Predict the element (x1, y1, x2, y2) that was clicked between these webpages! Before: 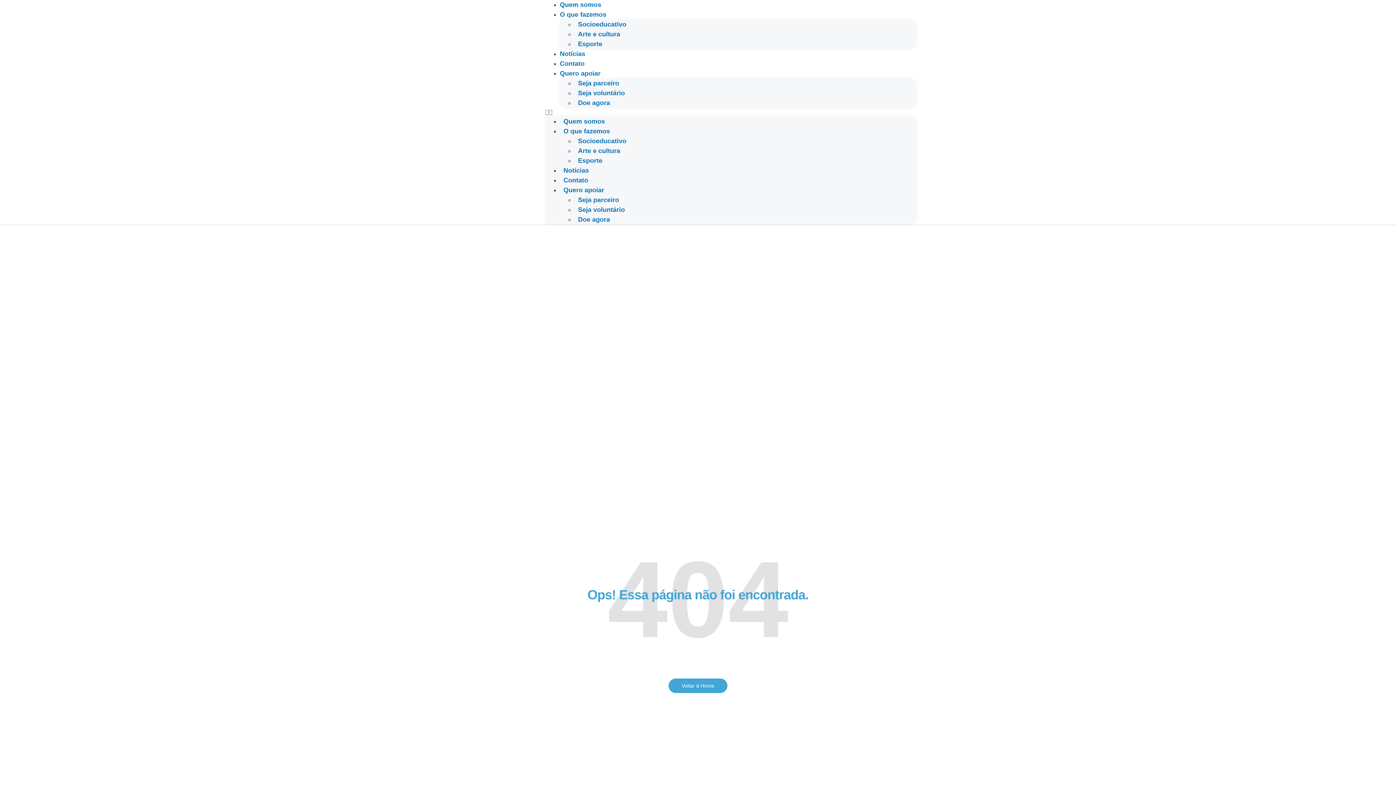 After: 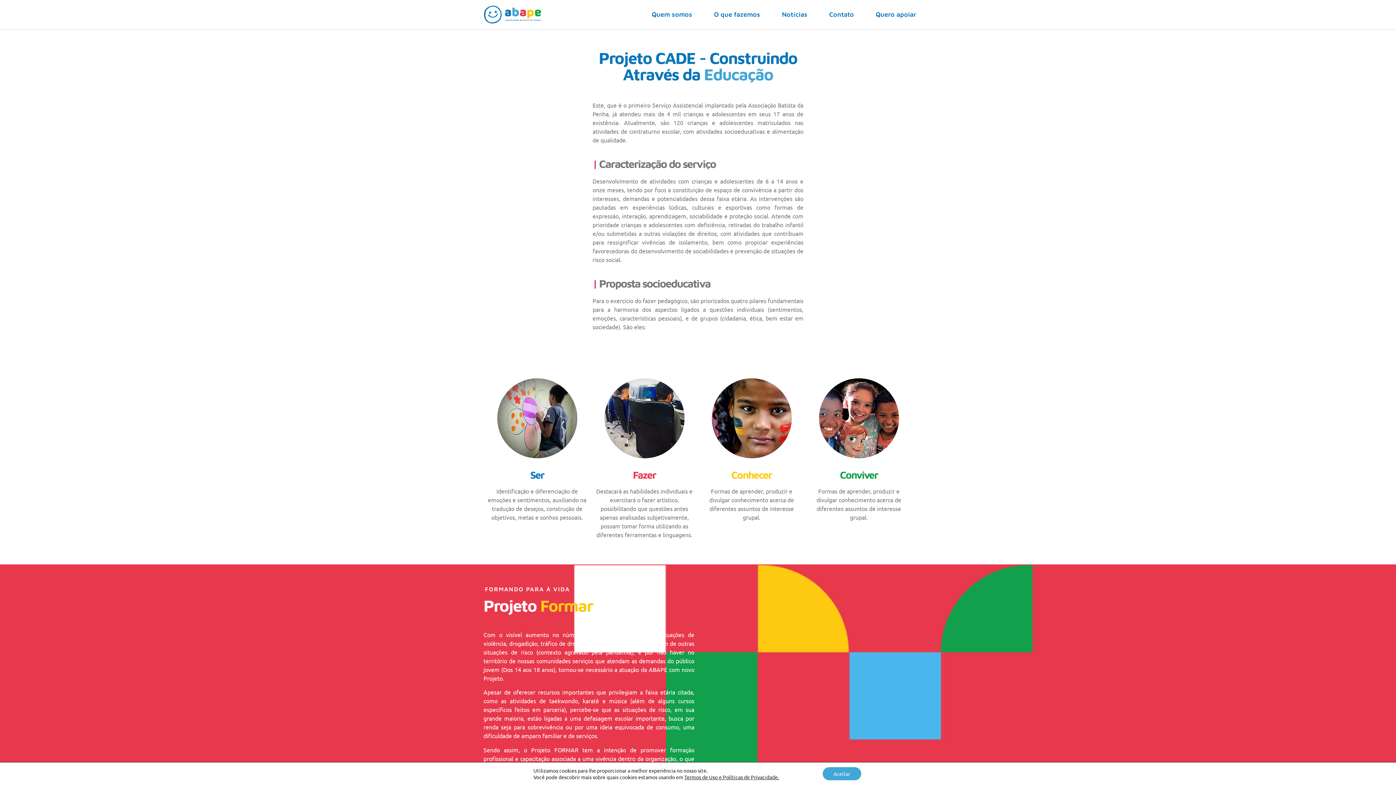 Action: label: Socioeducativoㅤ bbox: (574, 14, 630, 33)